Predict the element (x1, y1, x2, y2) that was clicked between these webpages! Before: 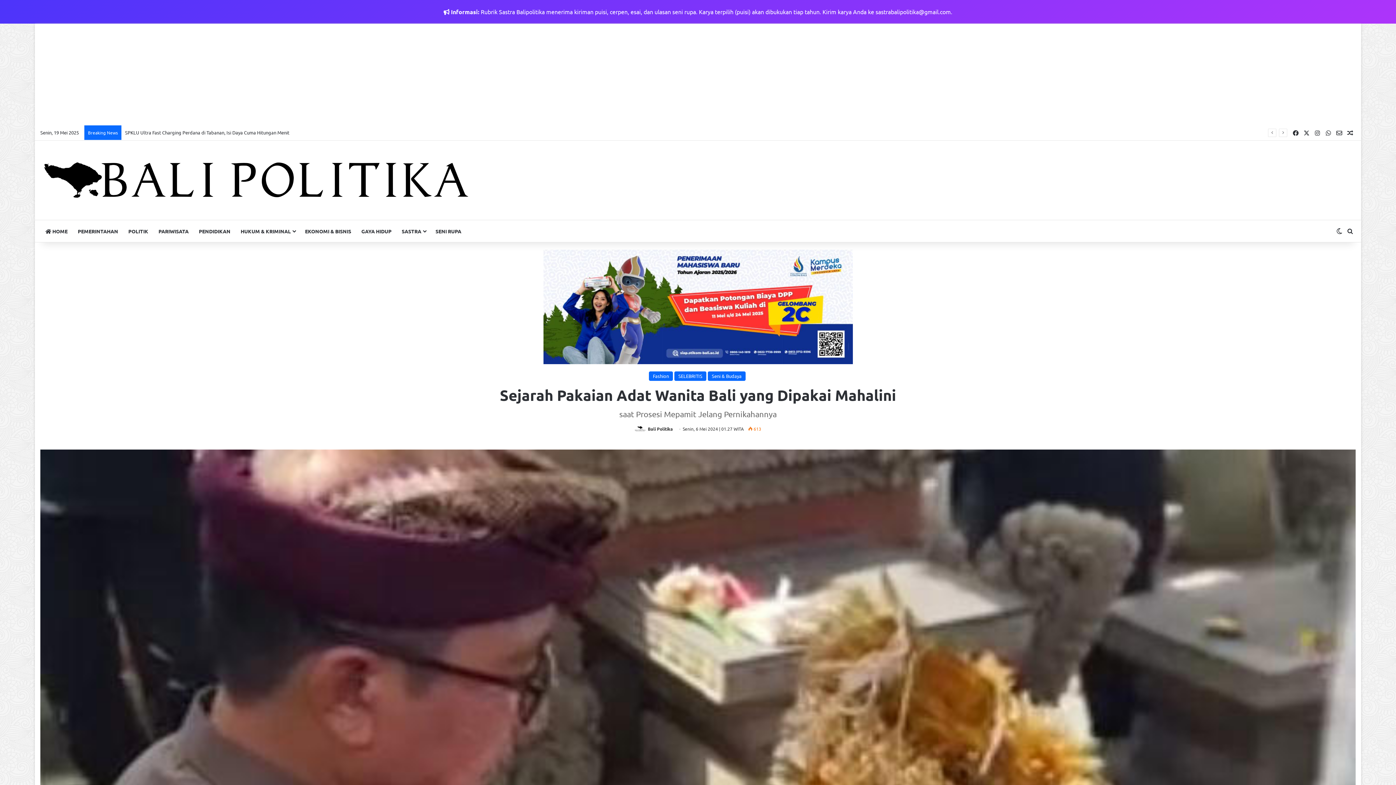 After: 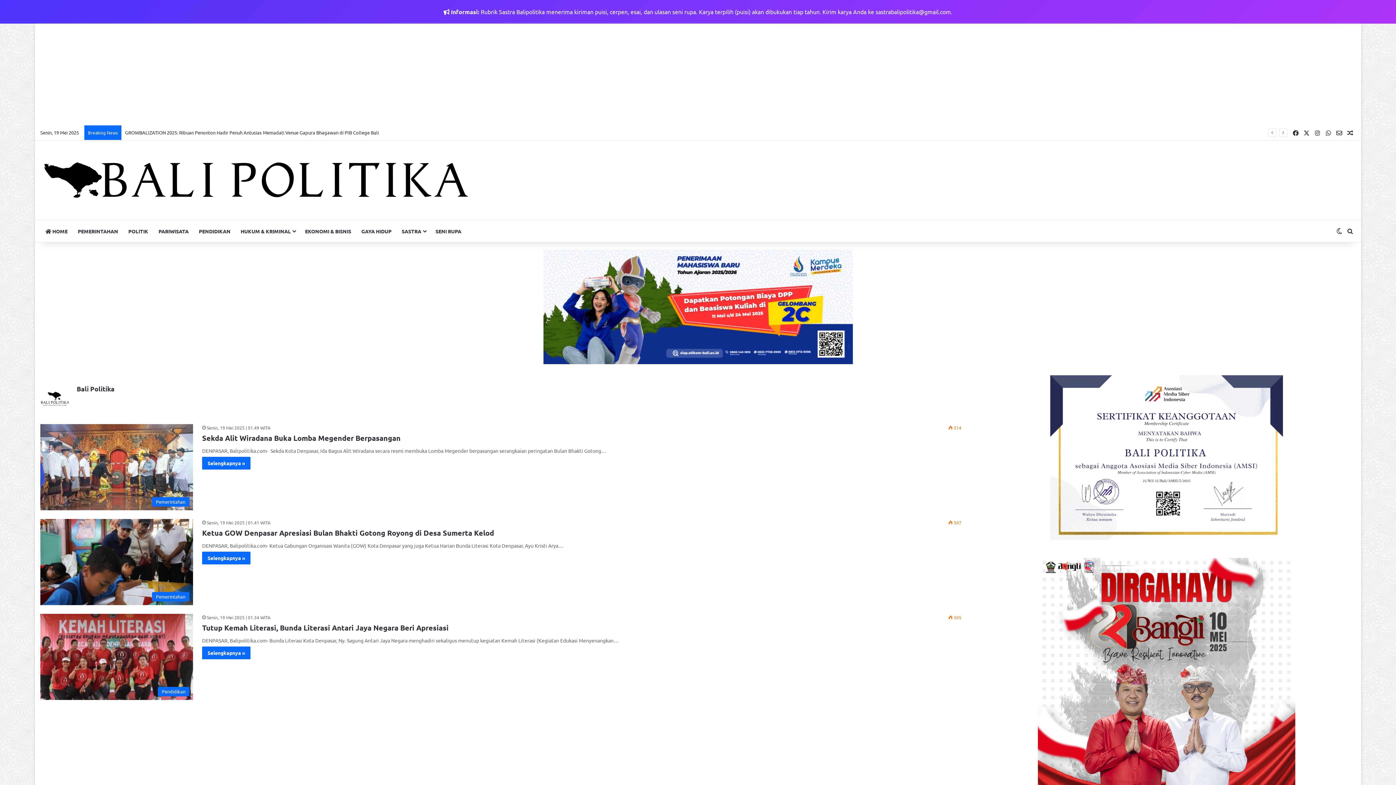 Action: bbox: (634, 426, 646, 432)